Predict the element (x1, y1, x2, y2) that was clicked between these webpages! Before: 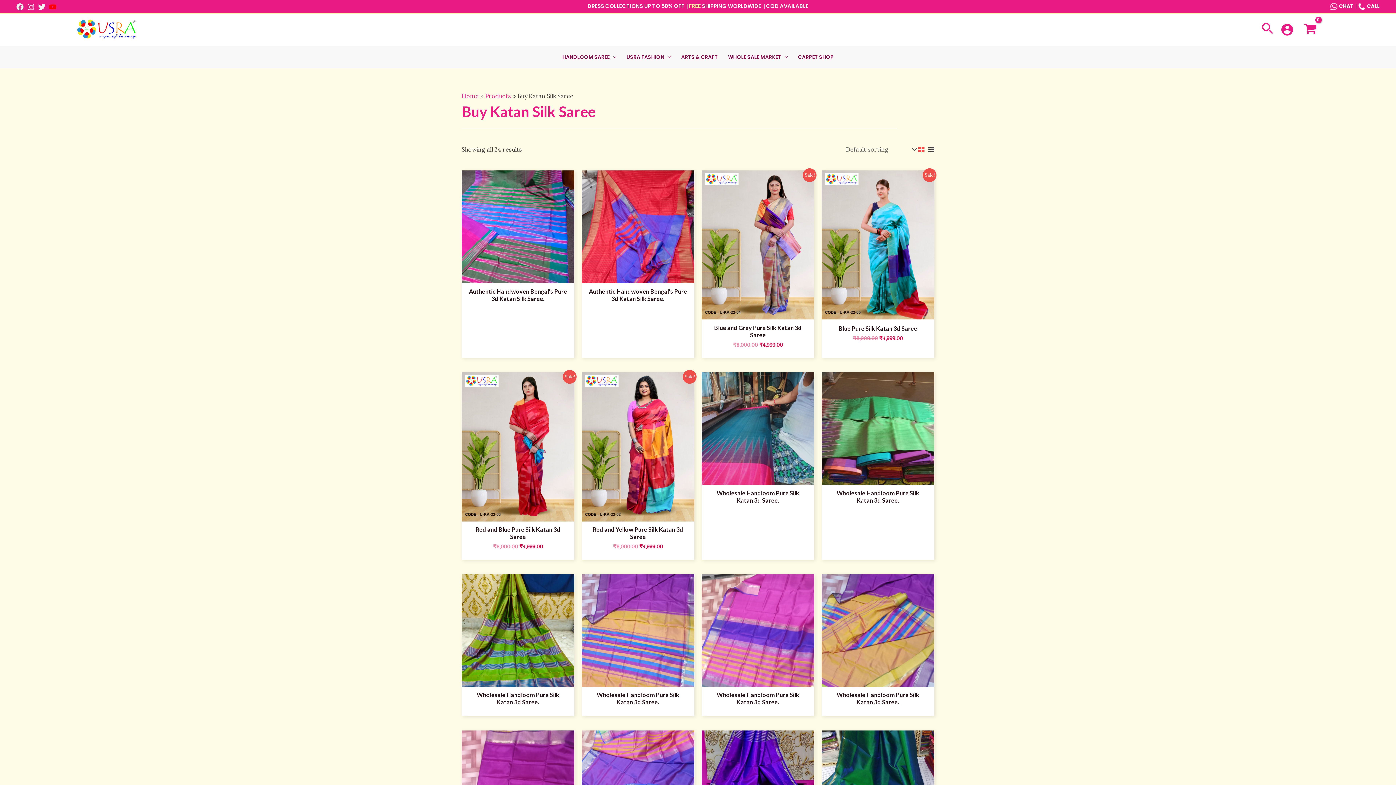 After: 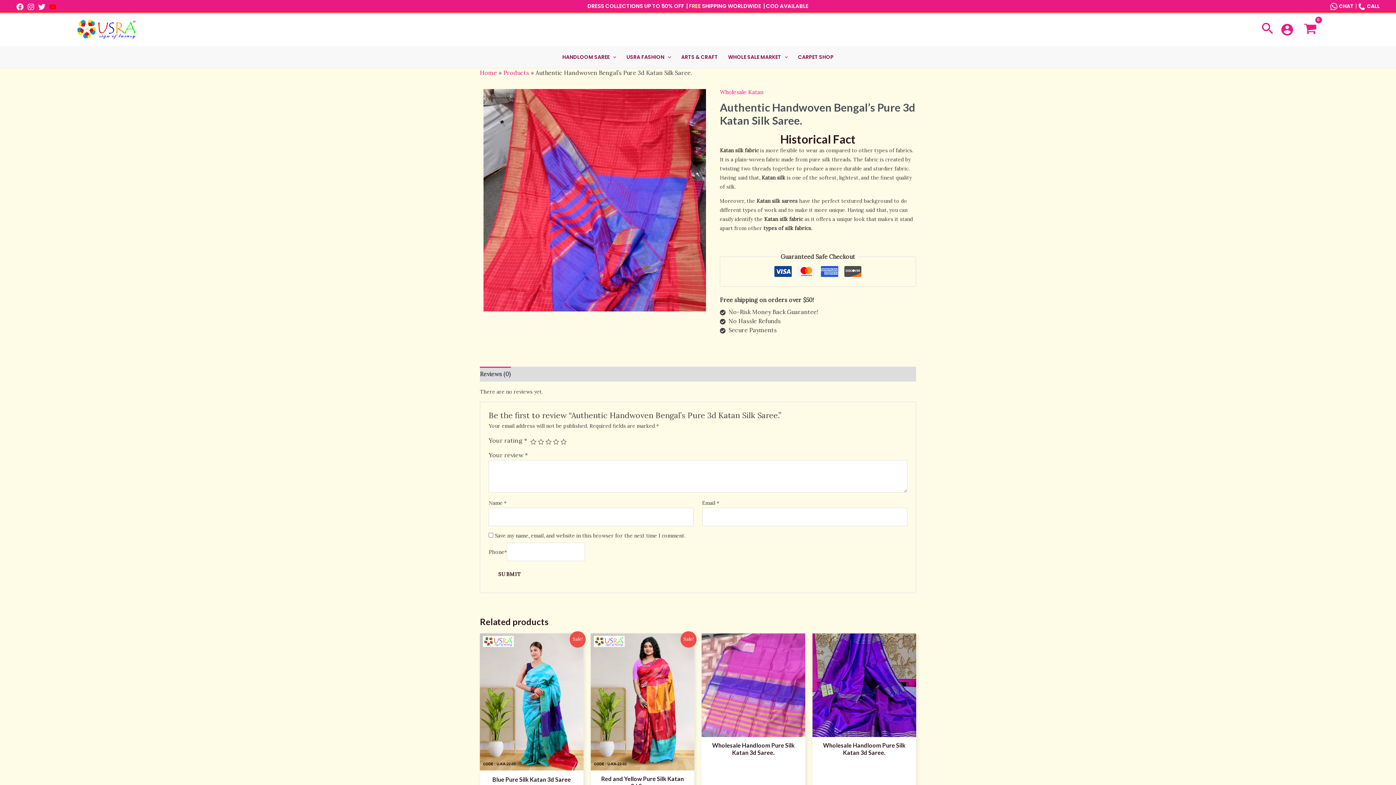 Action: bbox: (581, 170, 694, 283)